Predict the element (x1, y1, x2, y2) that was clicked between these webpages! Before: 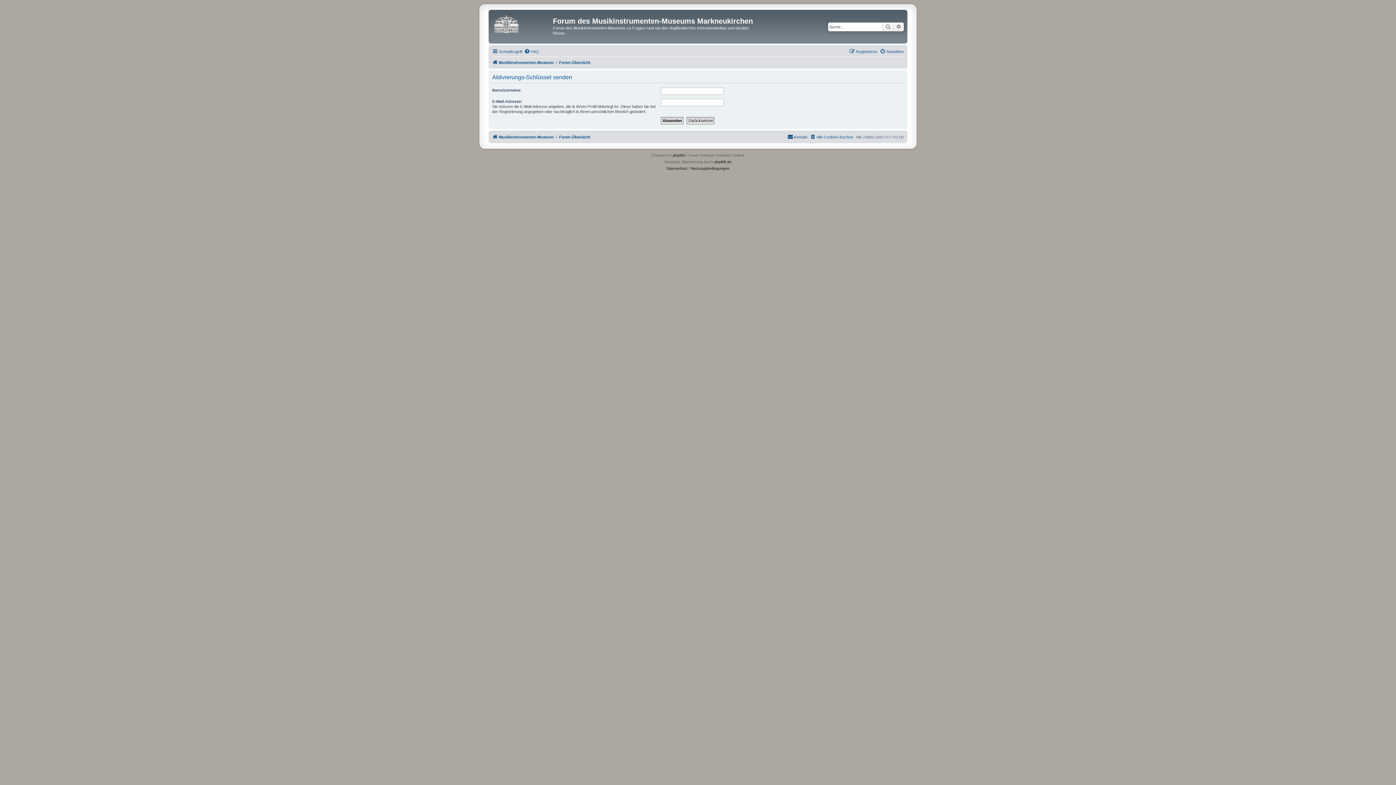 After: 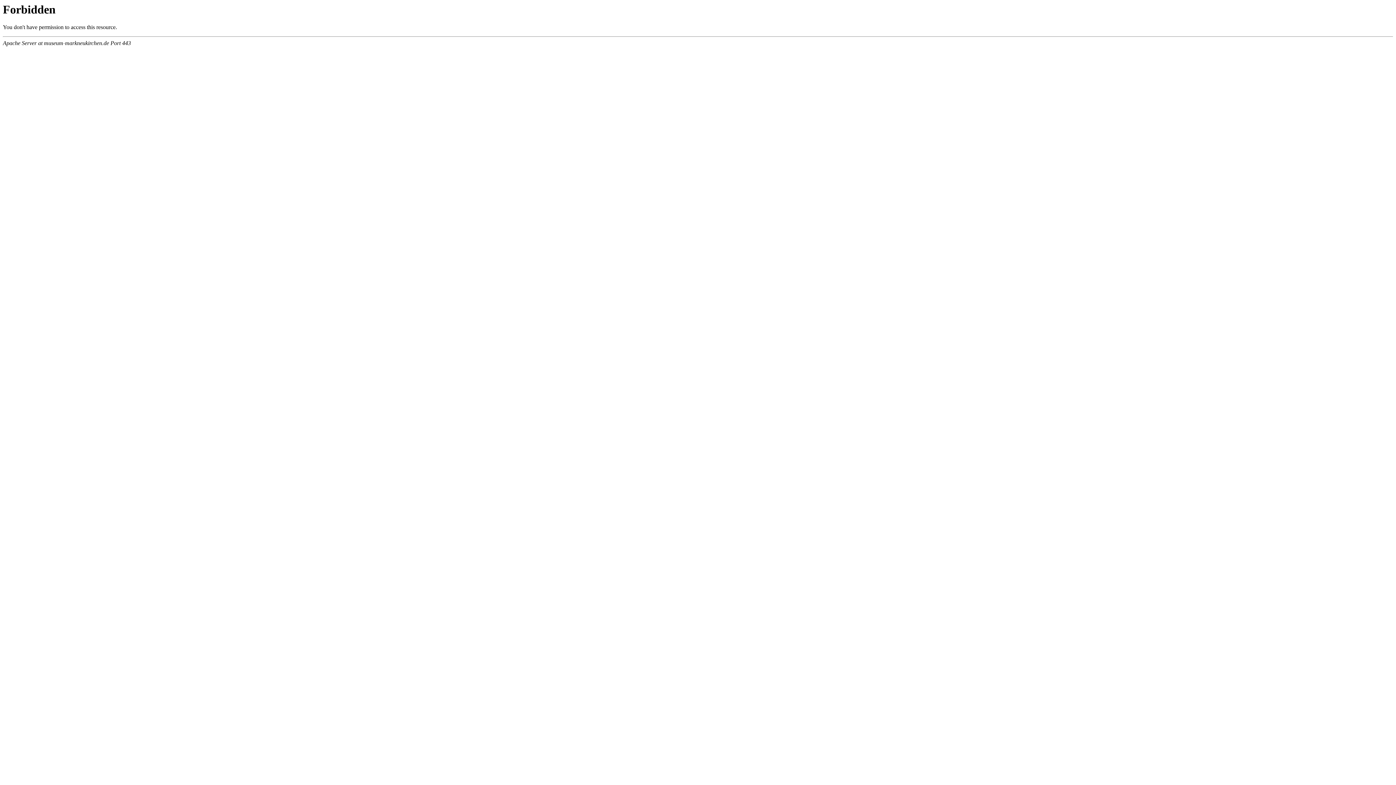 Action: bbox: (490, 11, 553, 34)